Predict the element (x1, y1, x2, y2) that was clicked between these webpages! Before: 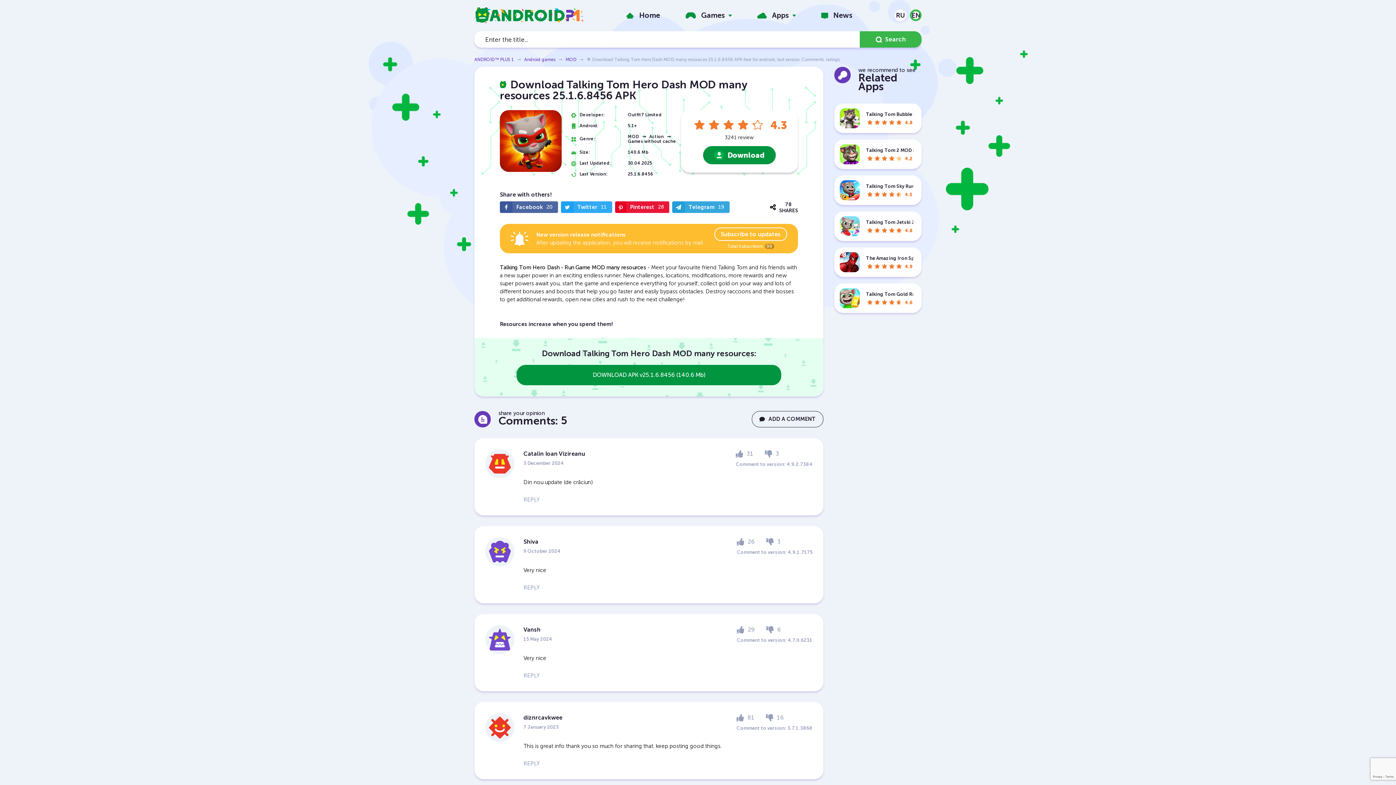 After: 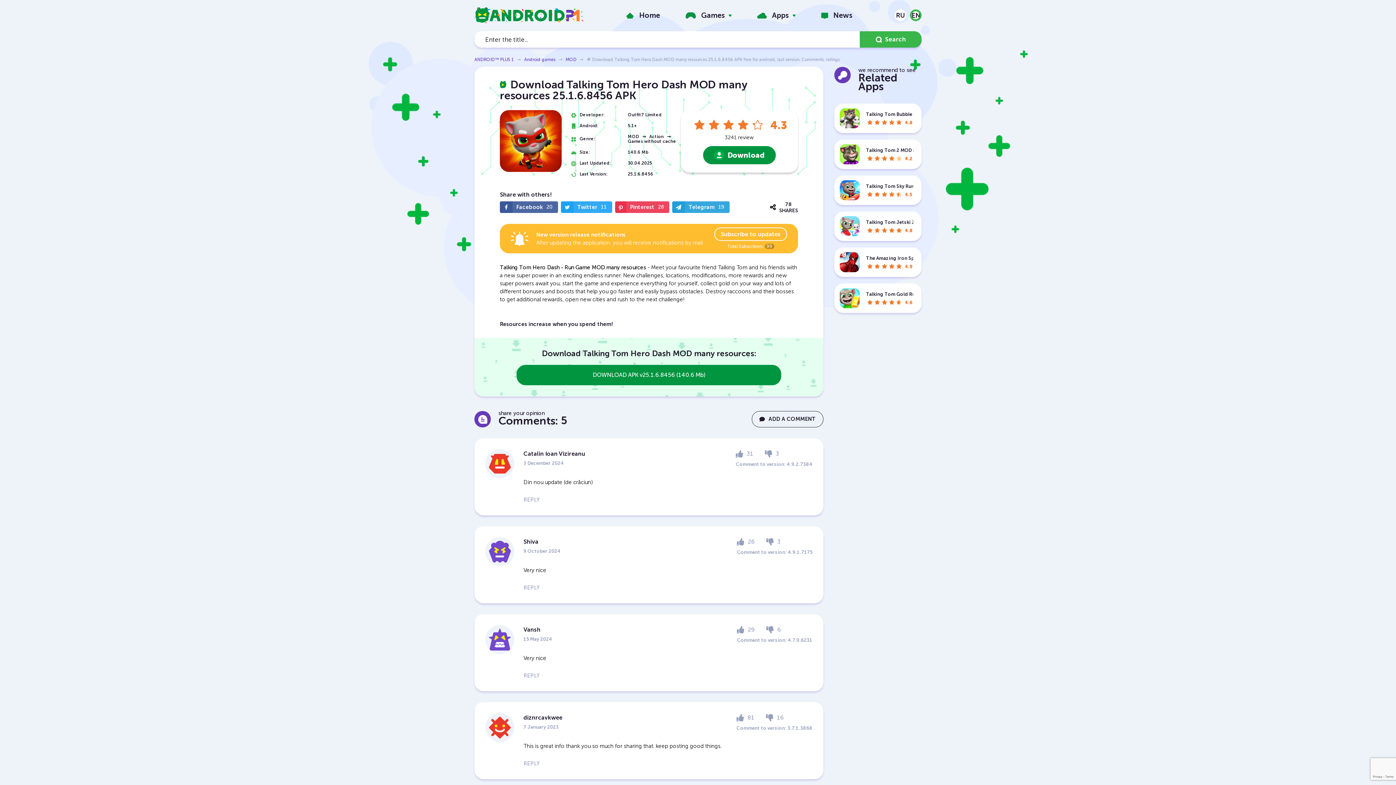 Action: bbox: (615, 201, 669, 213) label: Share button on the social networking site Pinterest